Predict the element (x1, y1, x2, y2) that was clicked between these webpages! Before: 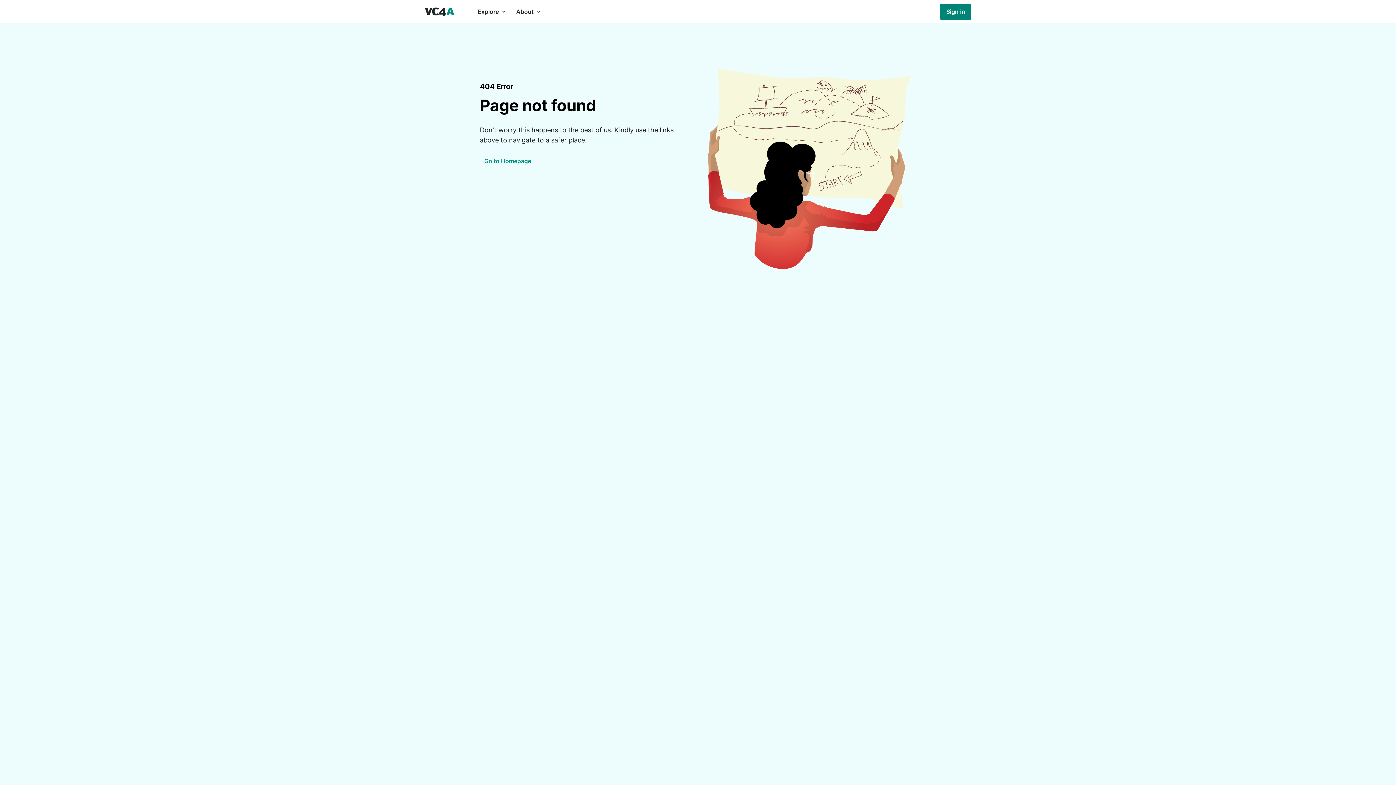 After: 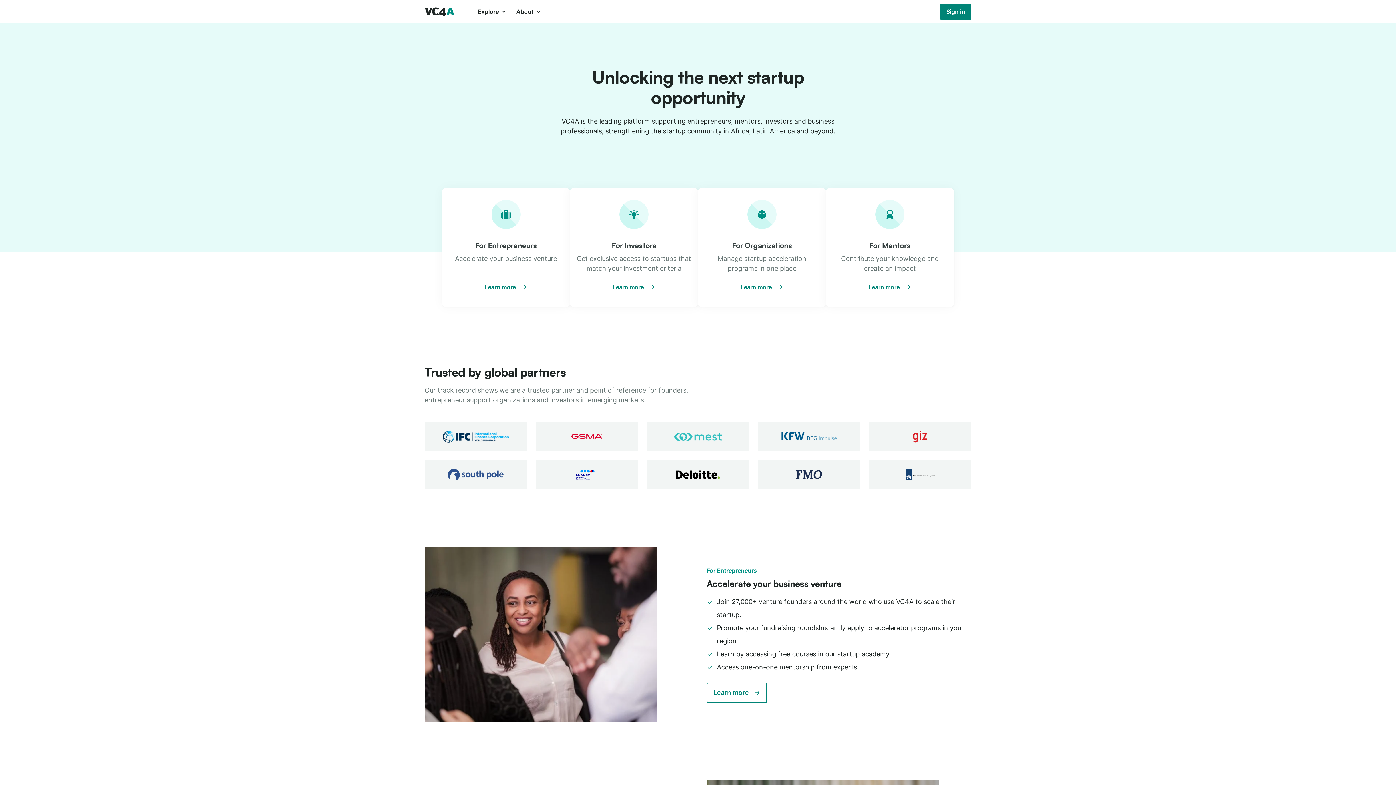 Action: bbox: (424, 0, 454, 23)